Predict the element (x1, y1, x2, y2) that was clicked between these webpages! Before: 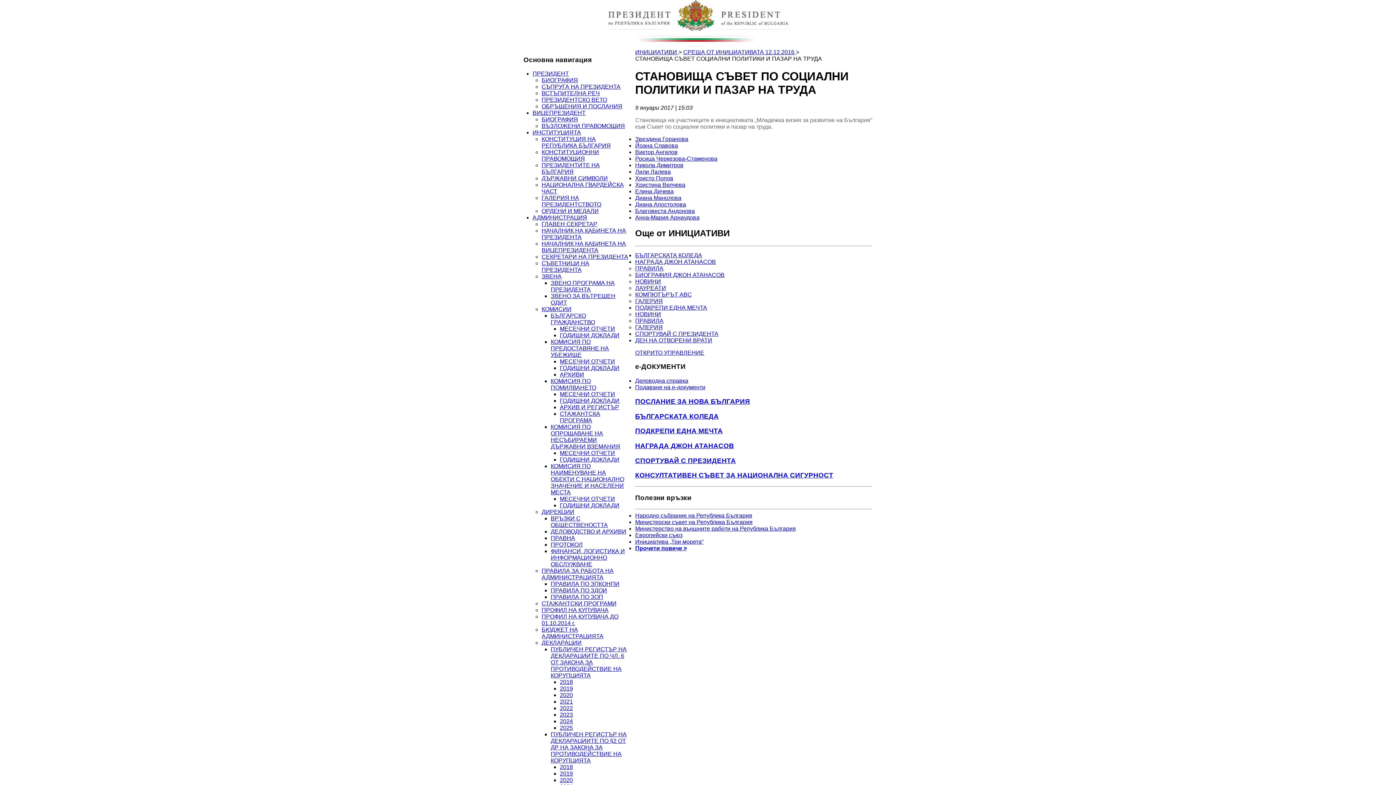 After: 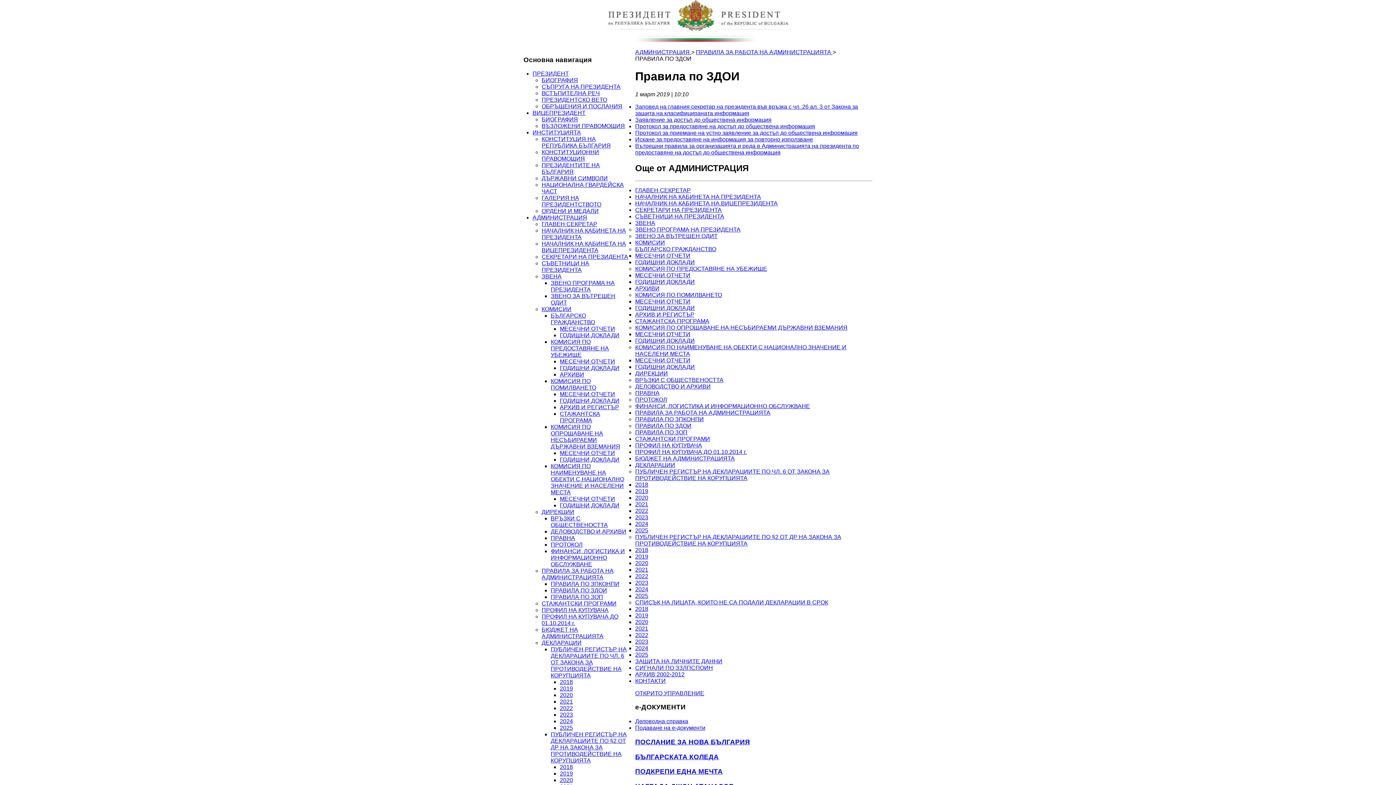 Action: bbox: (550, 587, 607, 593) label: ПРАВИЛА ПО ЗДОИ